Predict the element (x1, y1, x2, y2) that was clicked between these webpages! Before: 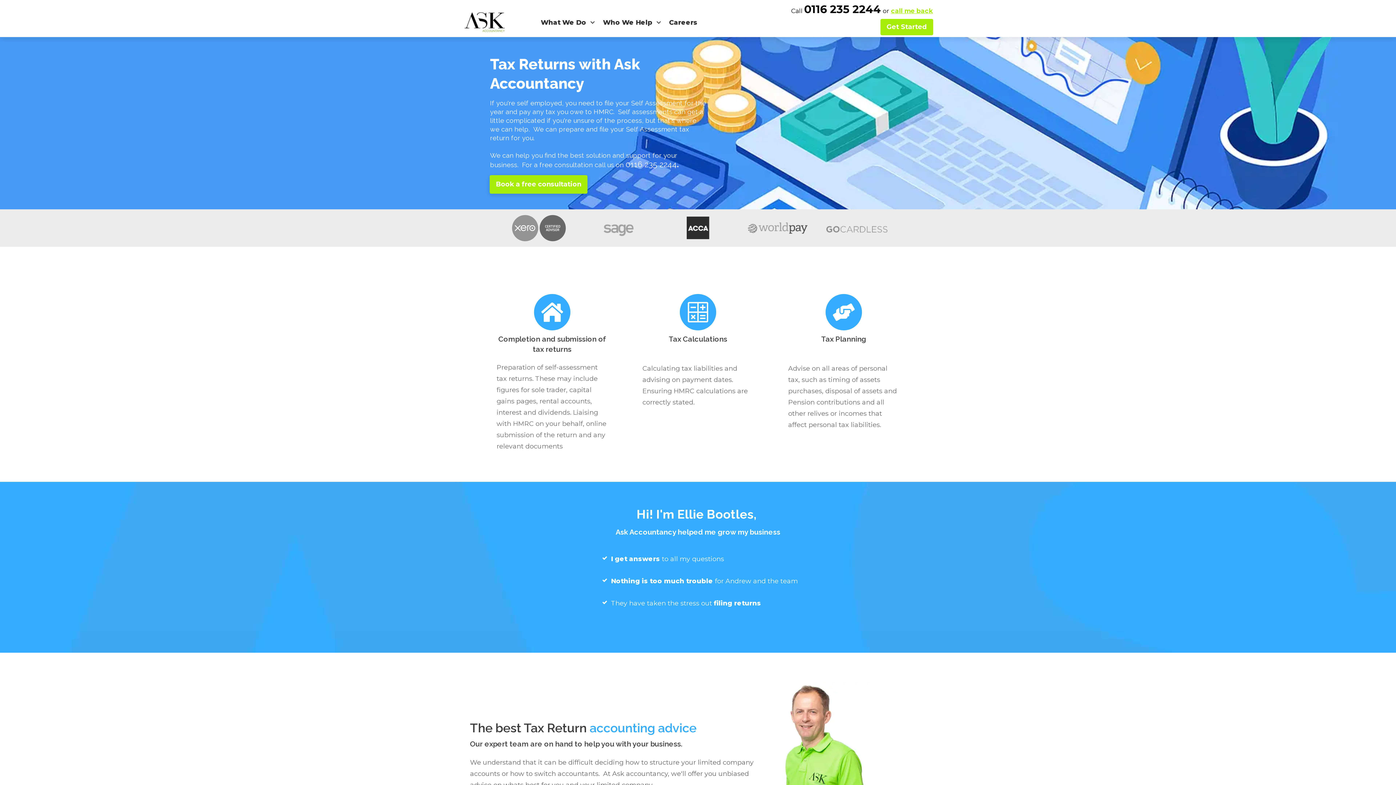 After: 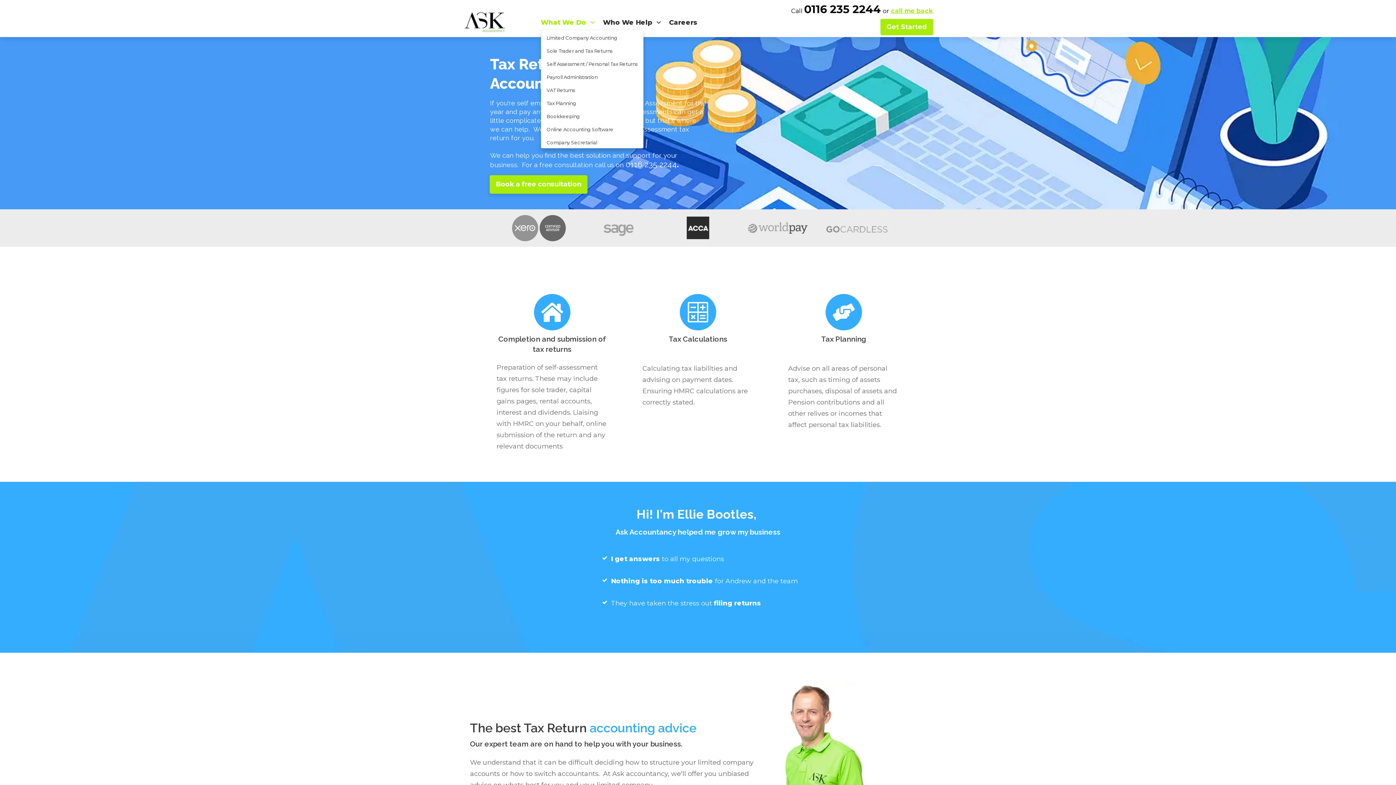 Action: label: What We Do bbox: (540, 16, 595, 29)